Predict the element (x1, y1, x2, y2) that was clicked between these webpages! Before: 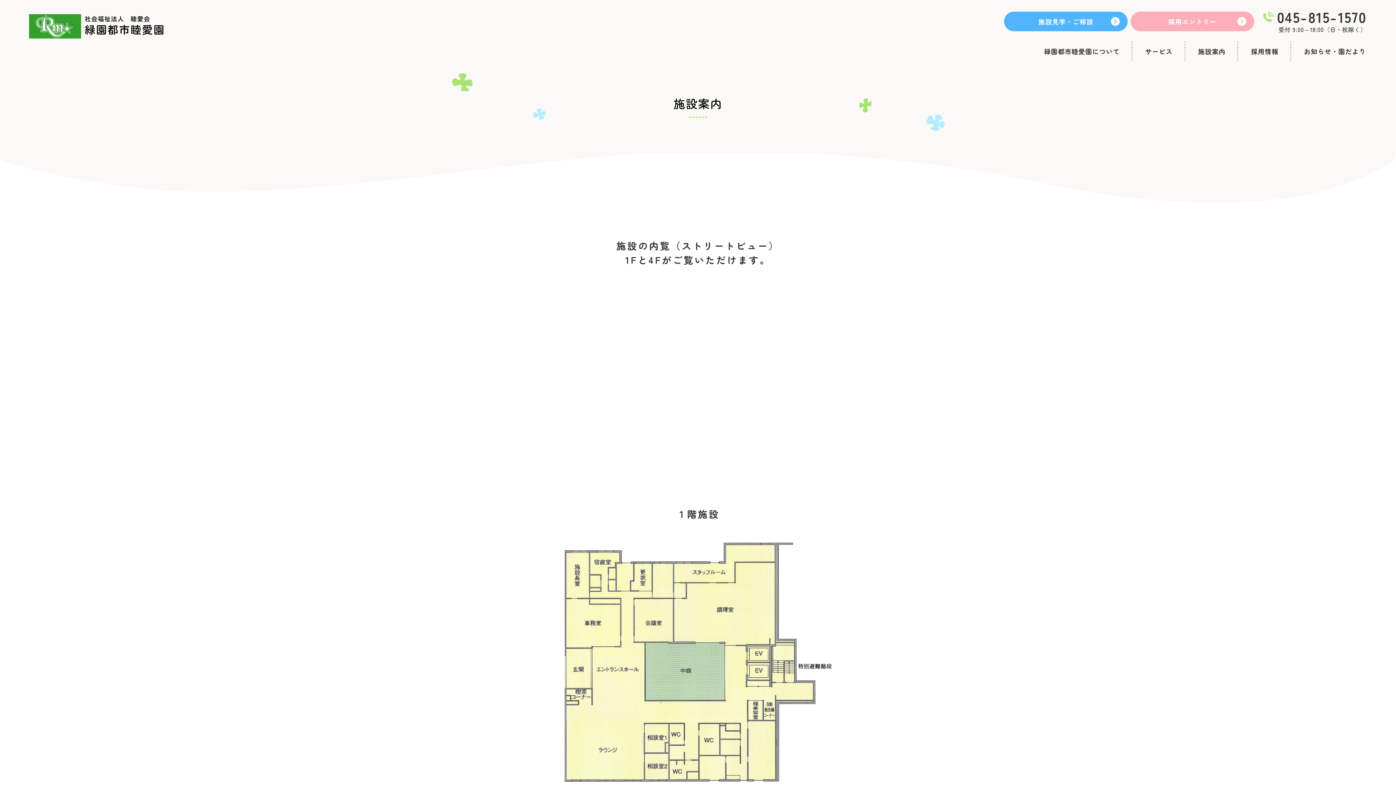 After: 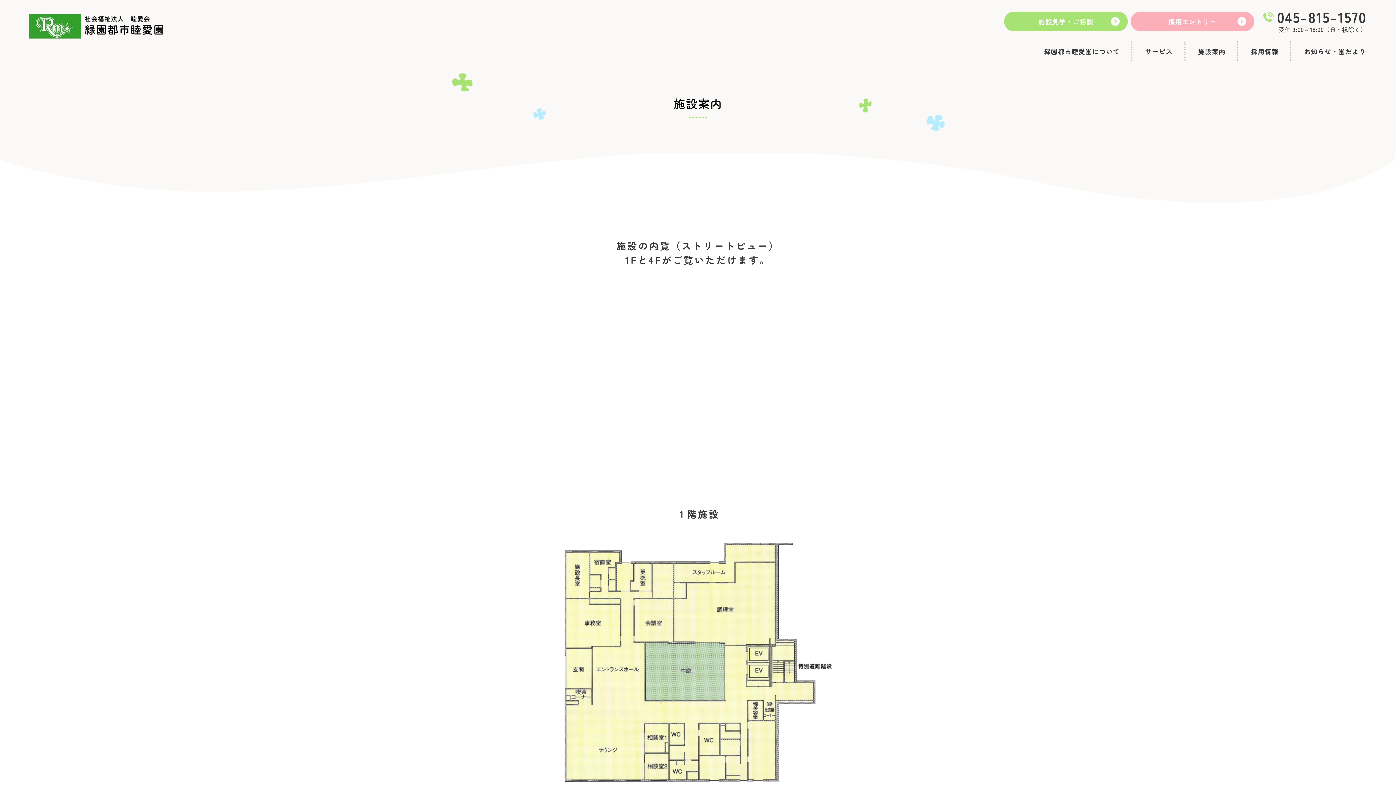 Action: bbox: (1004, 11, 1128, 31) label: 施設見学・ご相談